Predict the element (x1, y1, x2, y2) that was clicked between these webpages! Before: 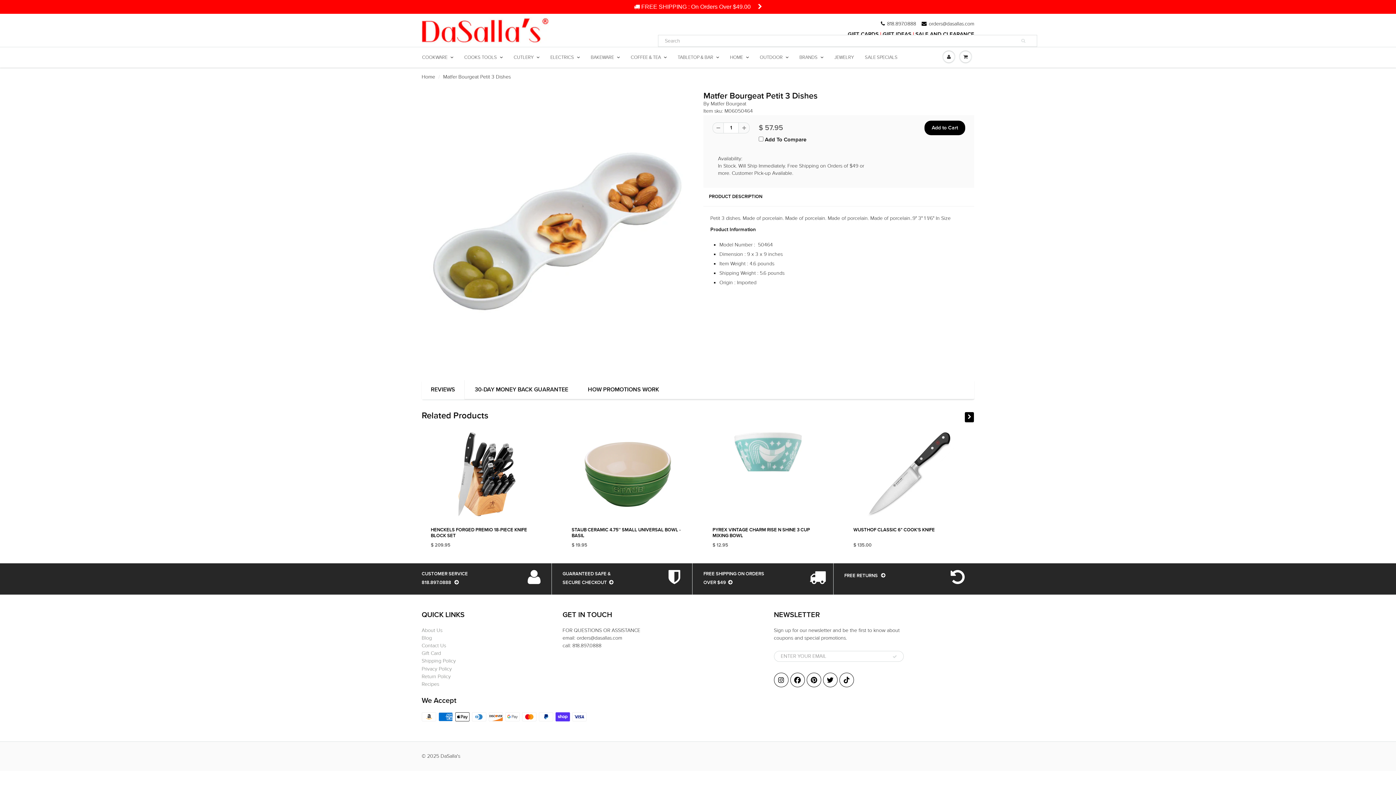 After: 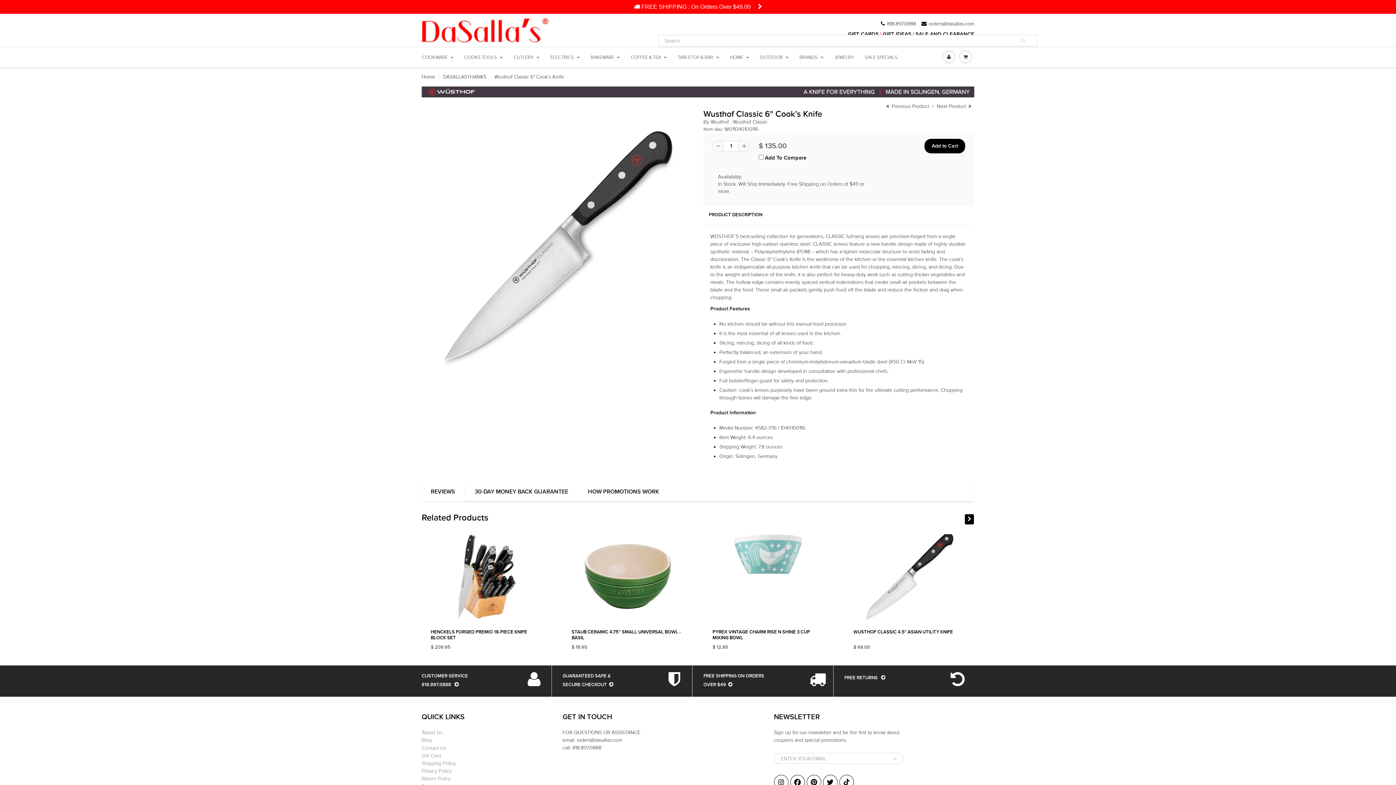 Action: bbox: (853, 527, 935, 532) label: WUSTHOF CLASSIC 6" COOK’S KNIFE